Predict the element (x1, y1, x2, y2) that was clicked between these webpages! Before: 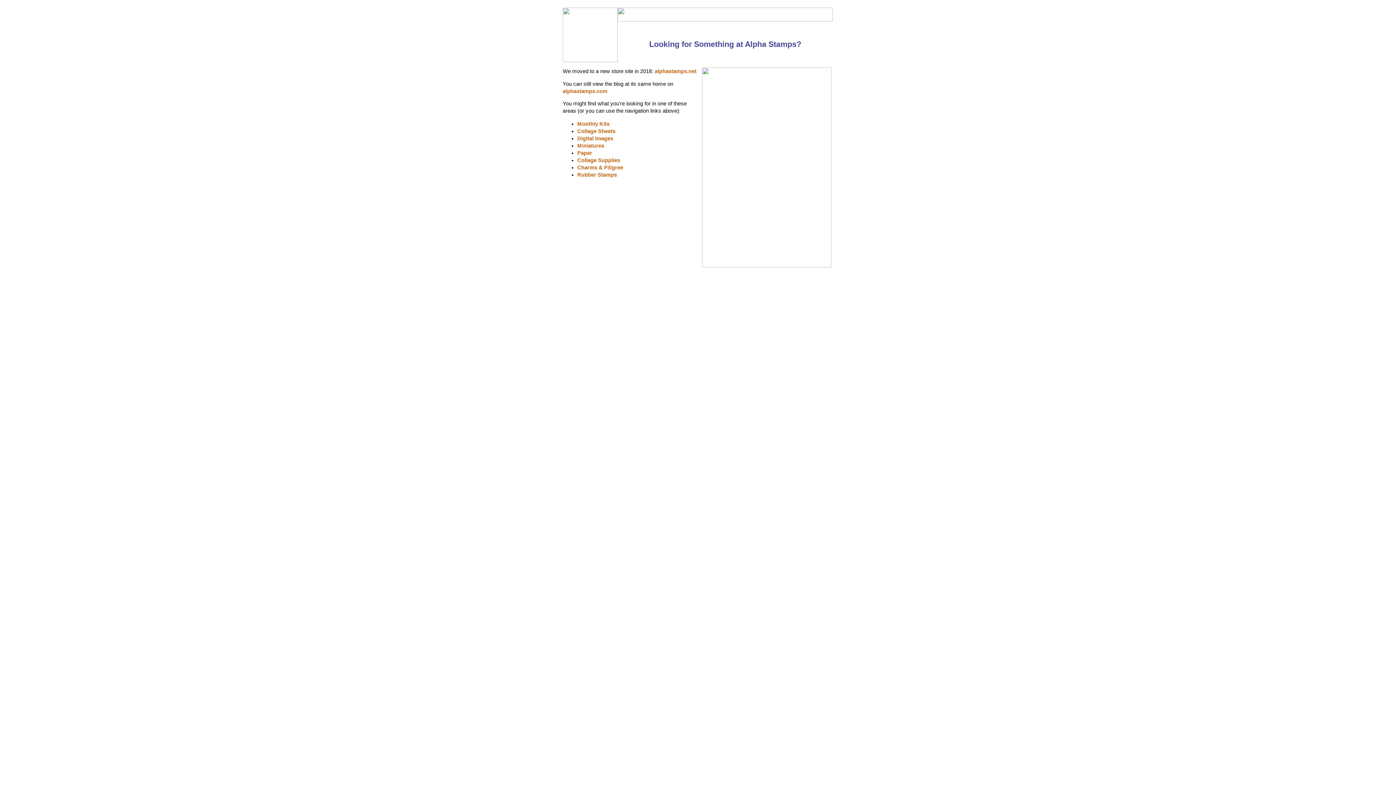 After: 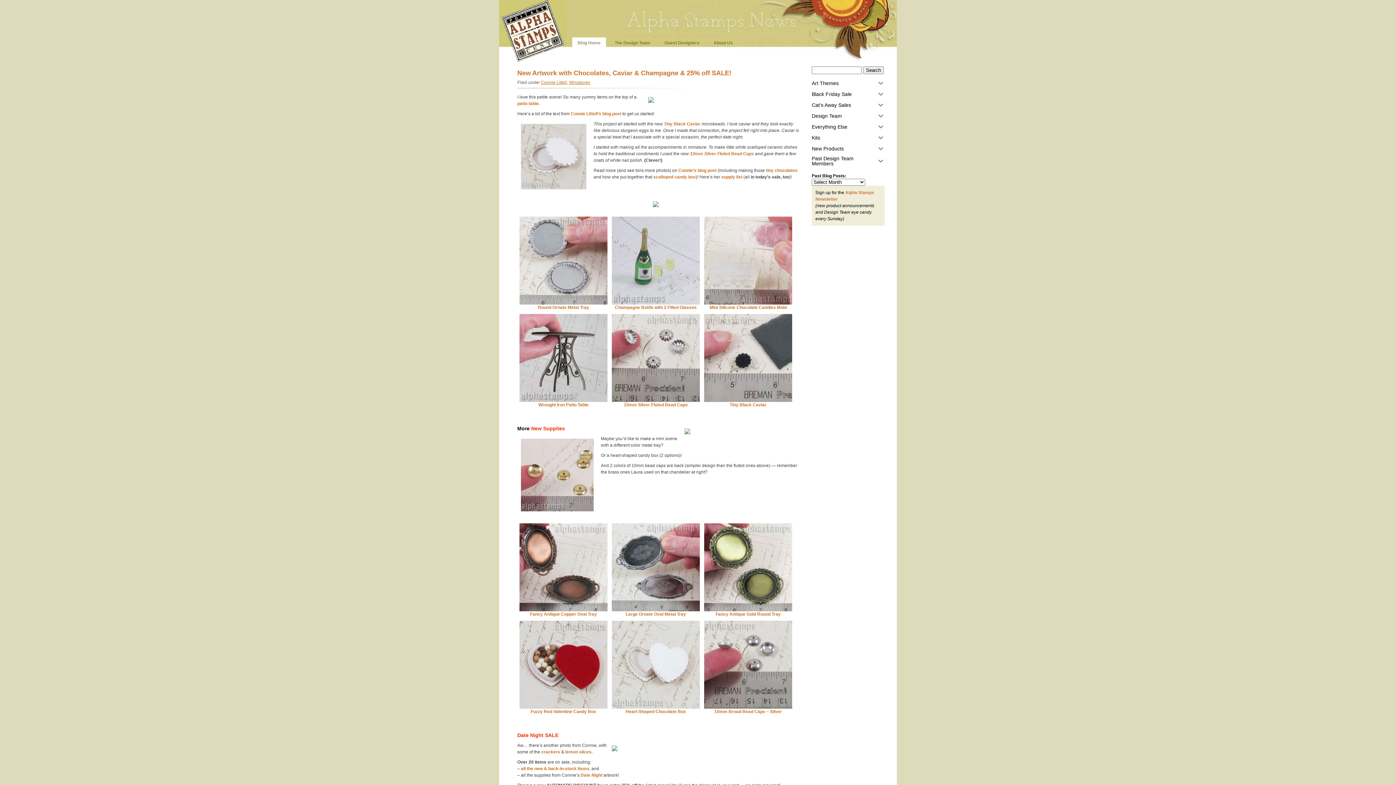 Action: bbox: (562, 88, 607, 94) label: alphastamps.com